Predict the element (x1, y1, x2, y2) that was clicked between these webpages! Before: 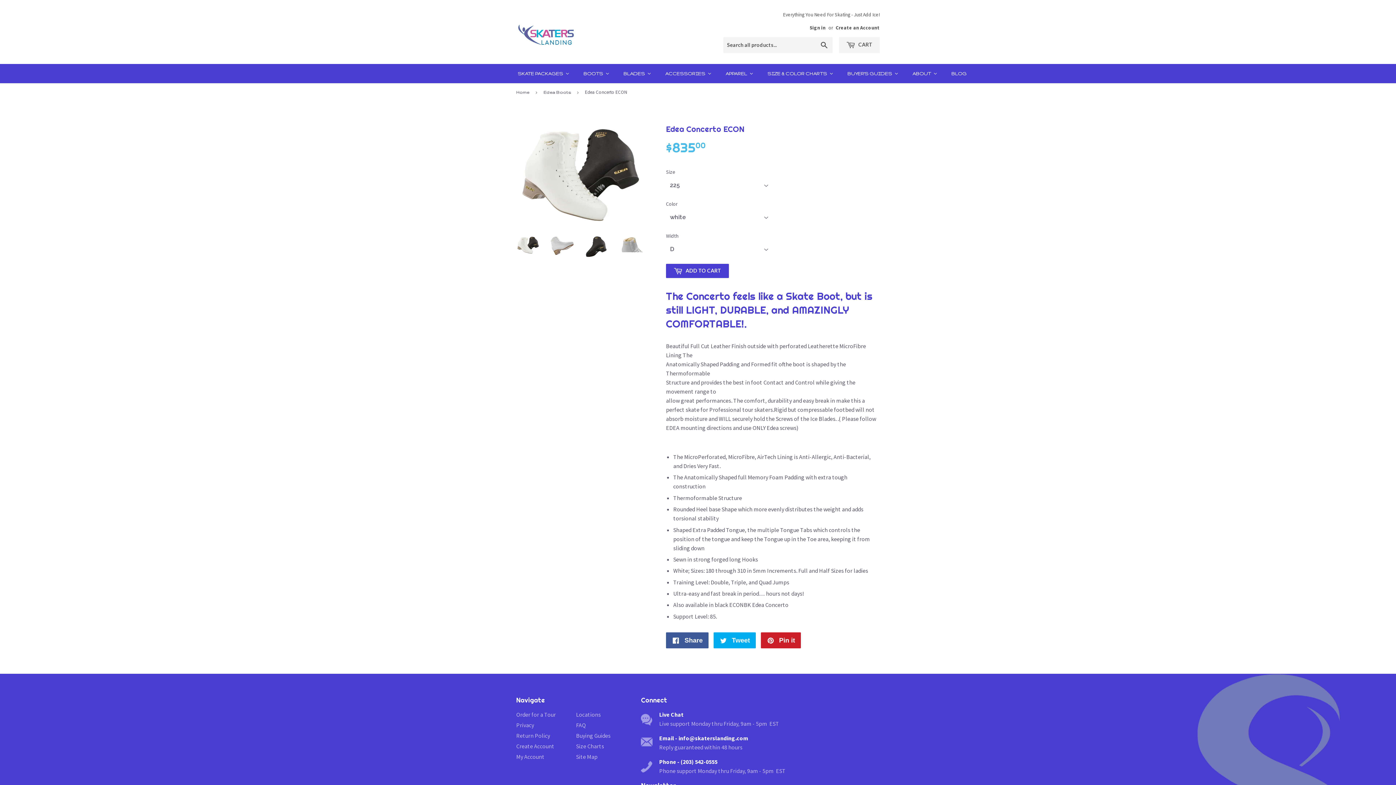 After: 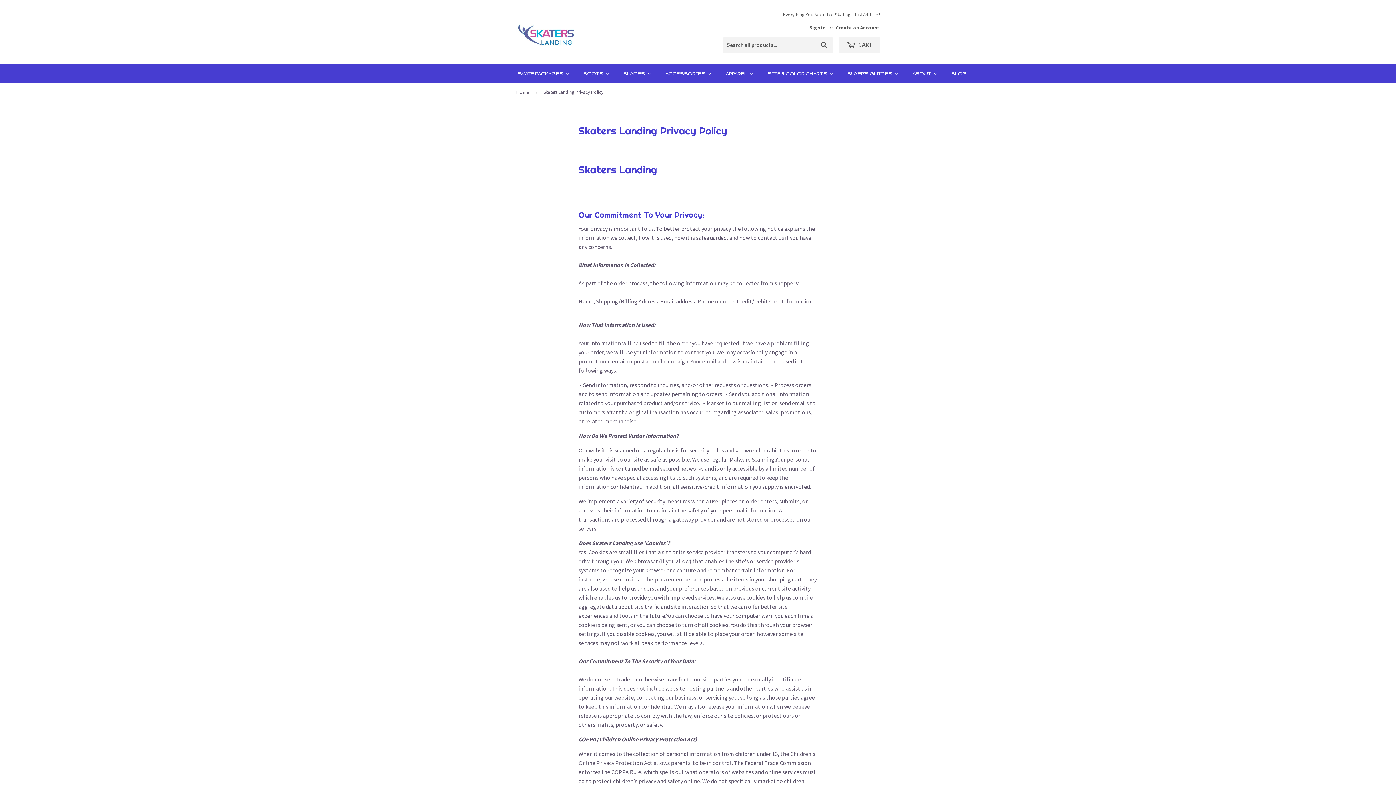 Action: label: Privacy bbox: (516, 721, 534, 729)